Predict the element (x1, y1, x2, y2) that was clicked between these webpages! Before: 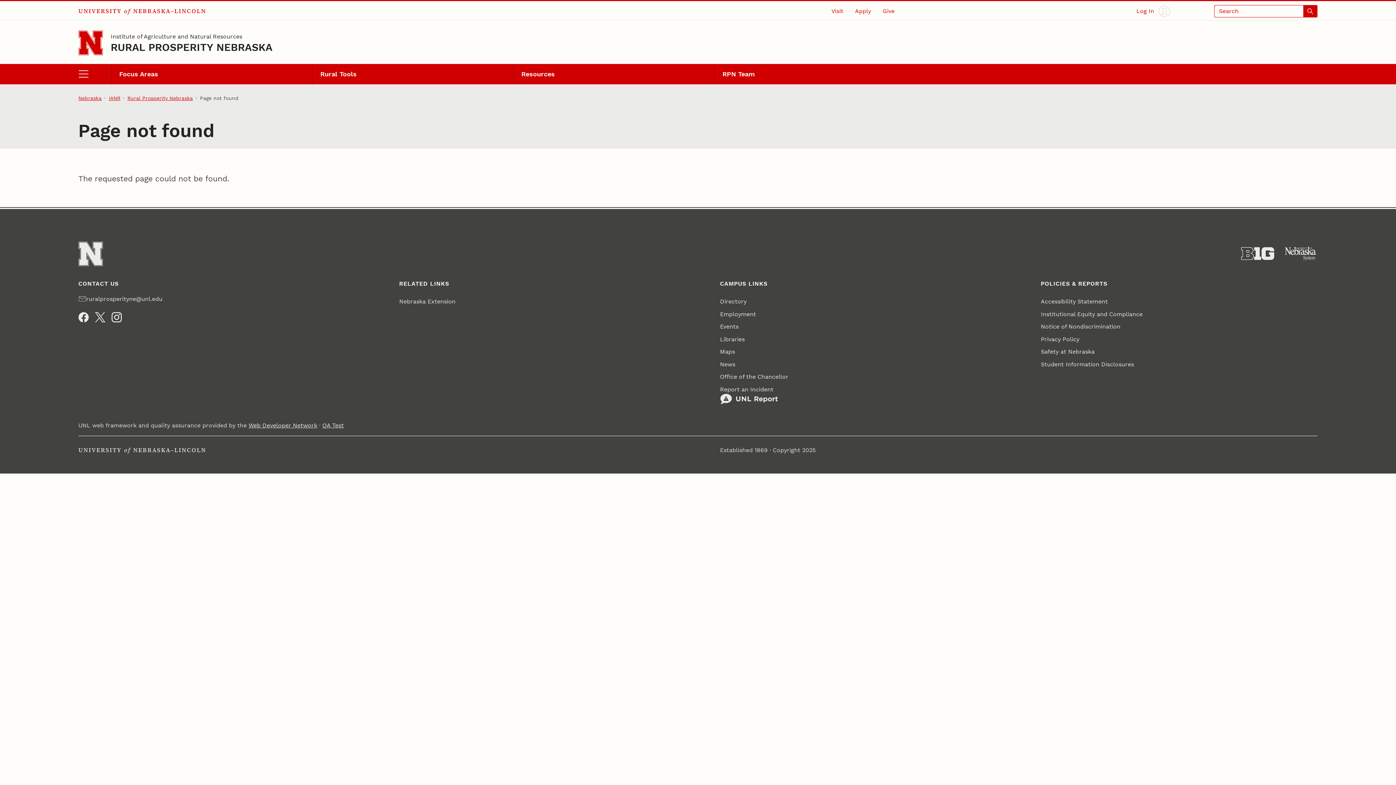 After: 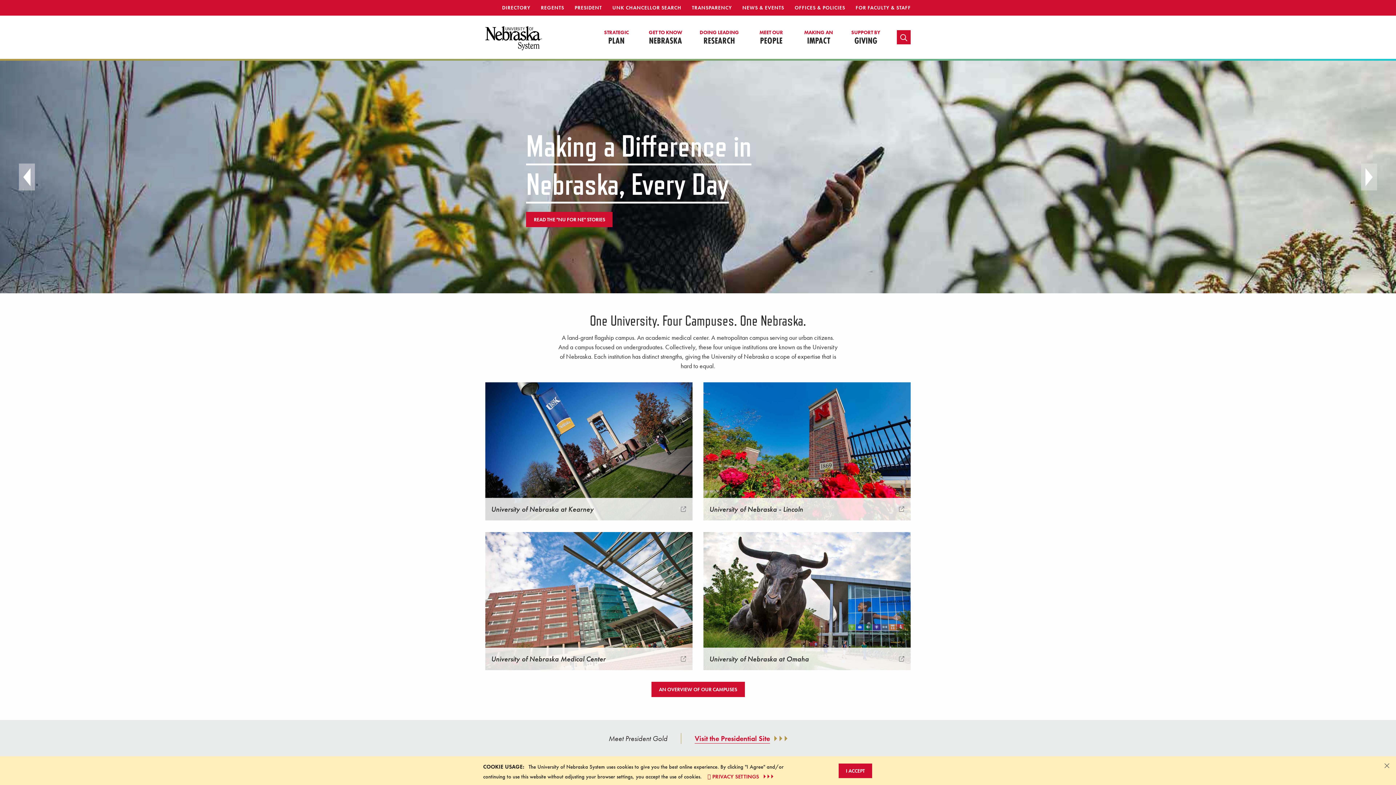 Action: bbox: (1284, 247, 1317, 260) label: University of Nebraska System